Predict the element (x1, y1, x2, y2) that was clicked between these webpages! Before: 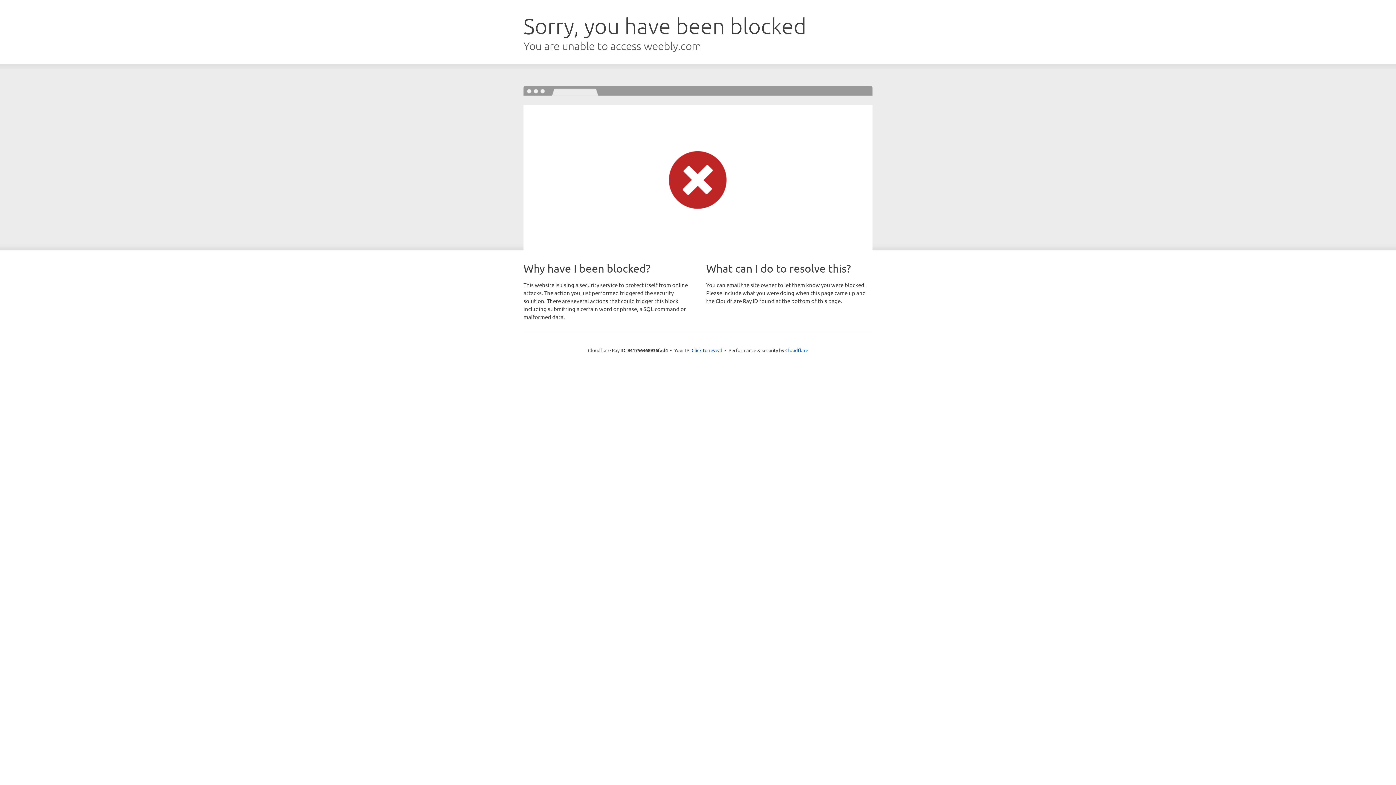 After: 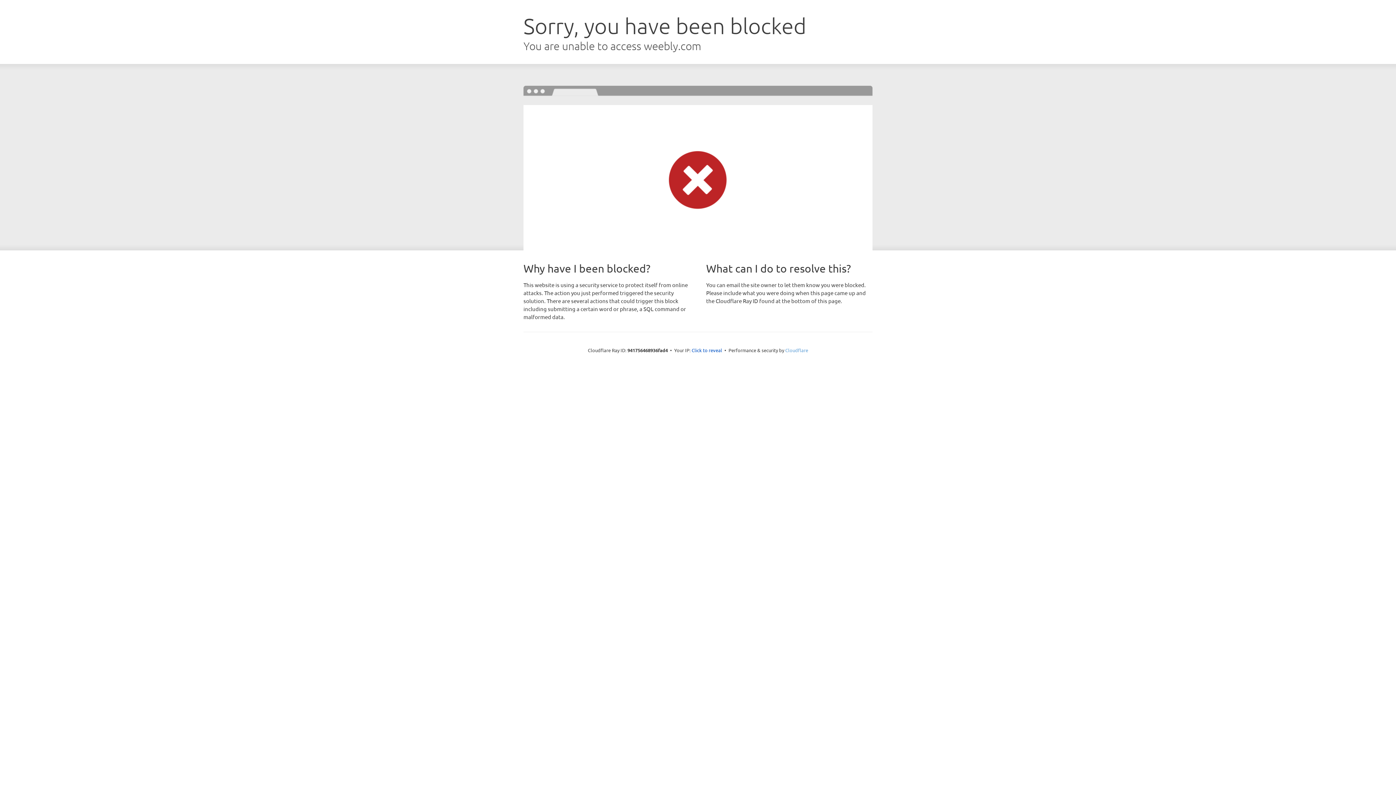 Action: bbox: (785, 347, 808, 353) label: Cloudflare